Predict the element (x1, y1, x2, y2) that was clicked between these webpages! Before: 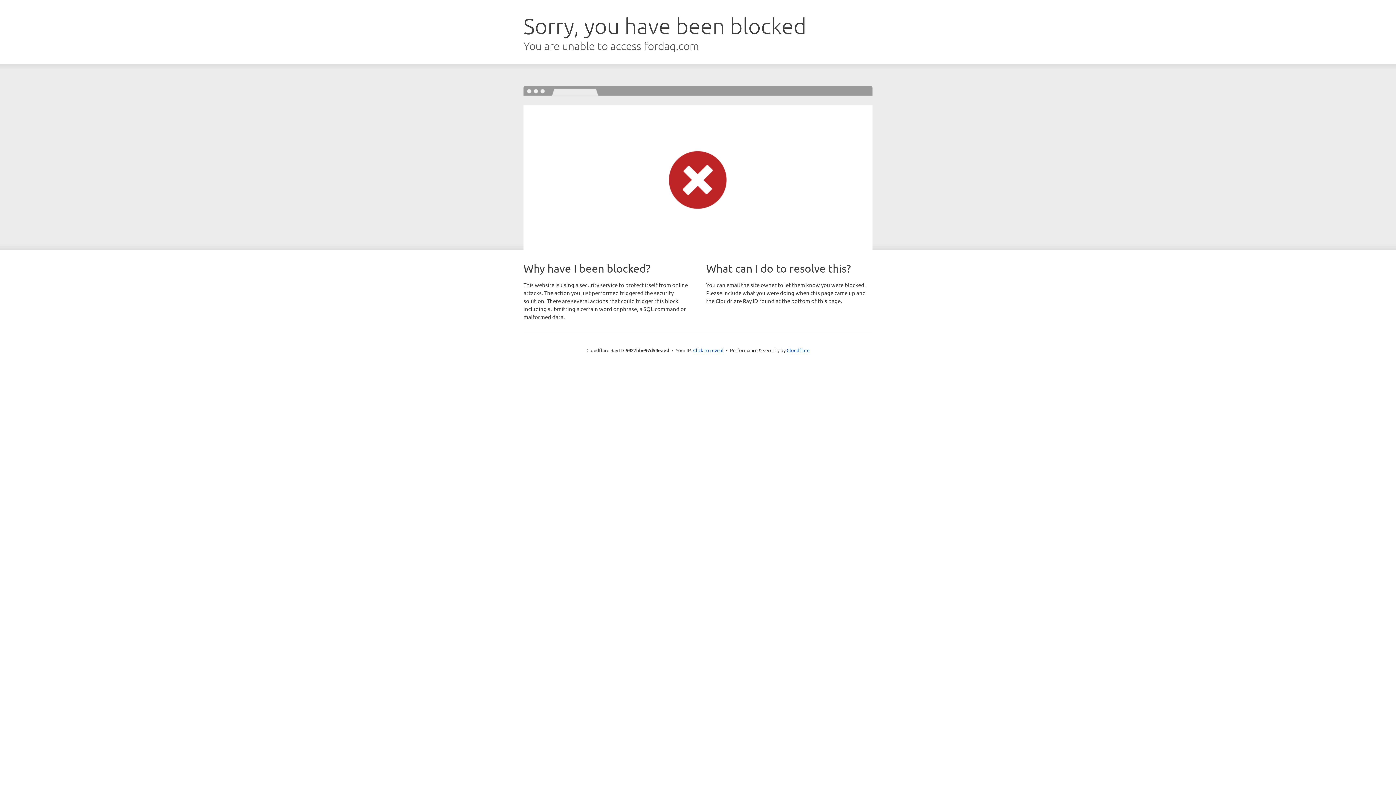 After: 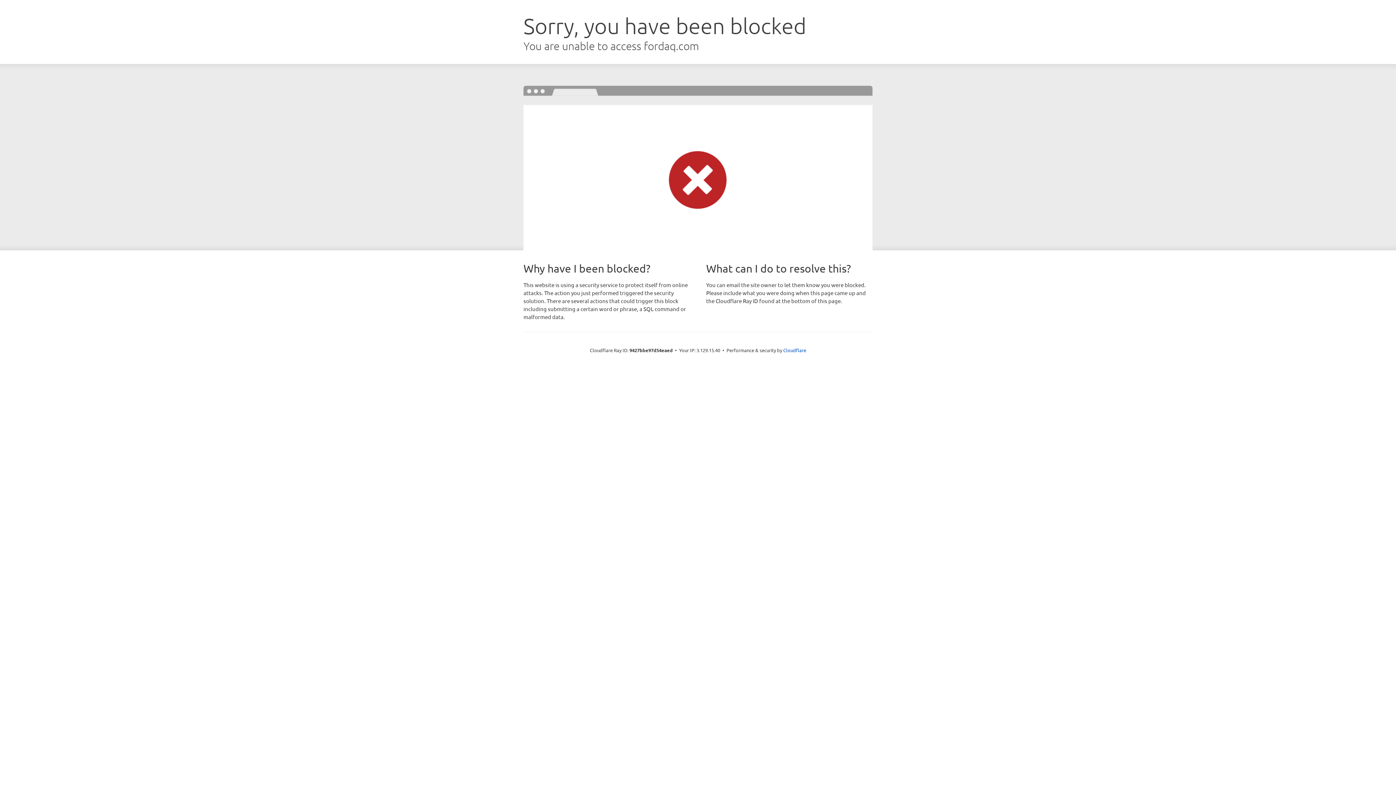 Action: label: Click to reveal bbox: (693, 346, 723, 353)